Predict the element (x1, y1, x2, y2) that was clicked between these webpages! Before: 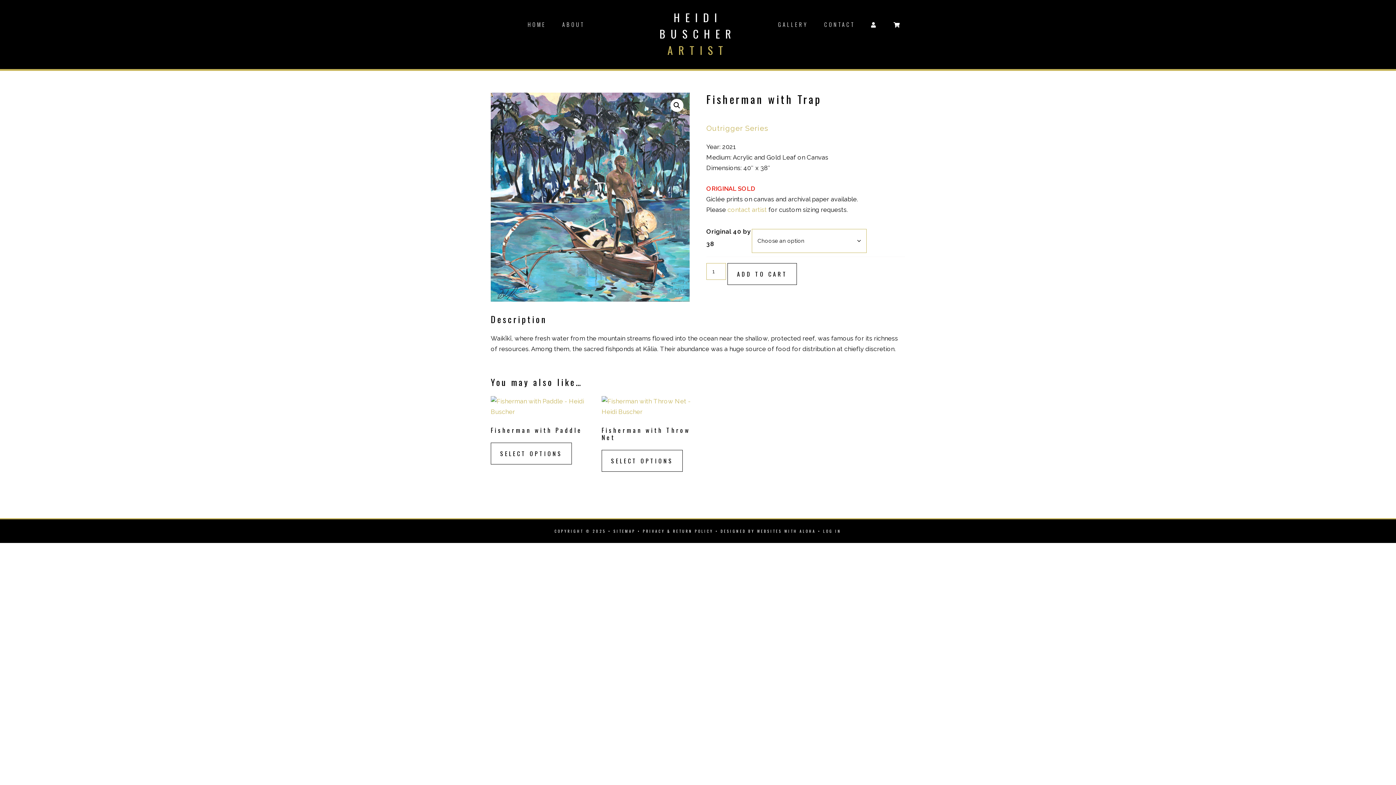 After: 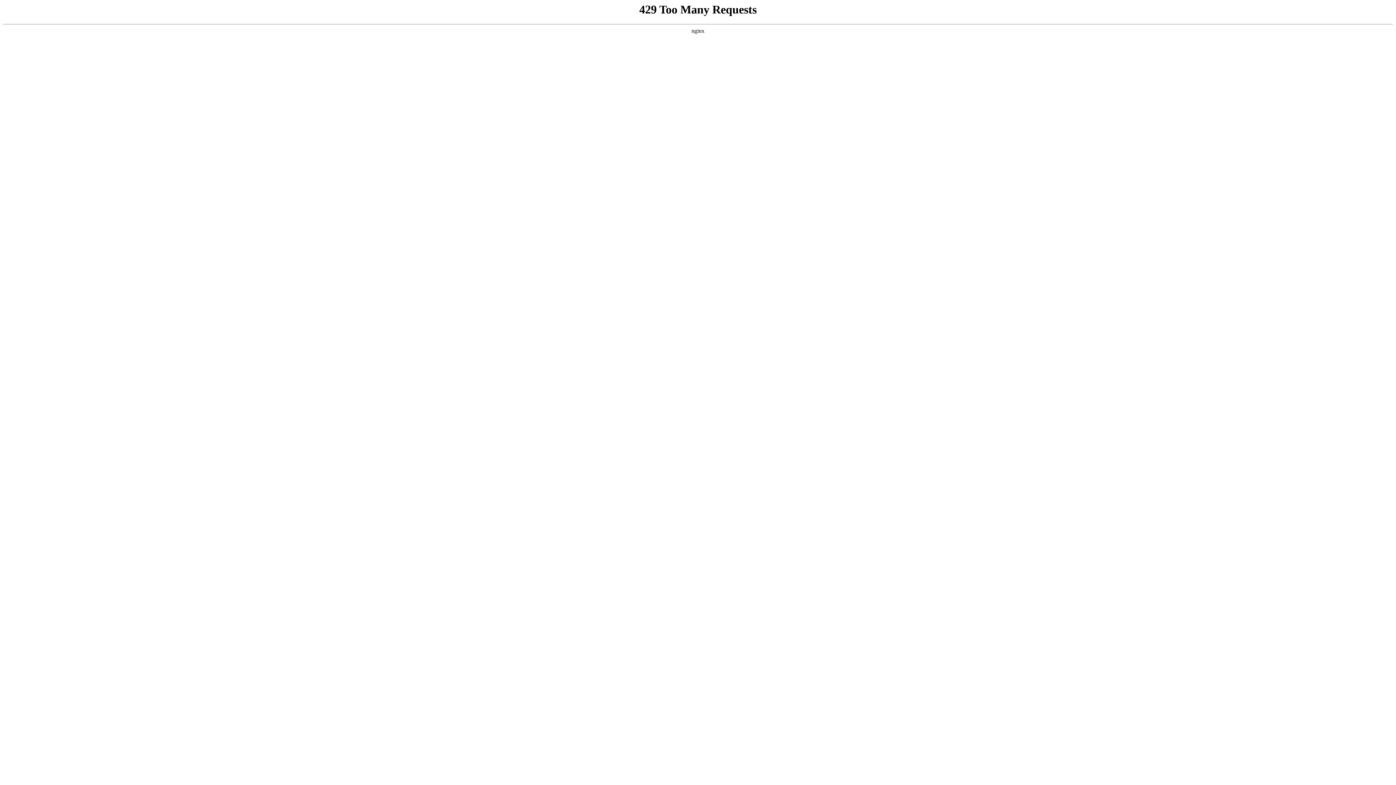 Action: bbox: (601, 450, 682, 472) label: Select options for “Fisherman with Throw Net”